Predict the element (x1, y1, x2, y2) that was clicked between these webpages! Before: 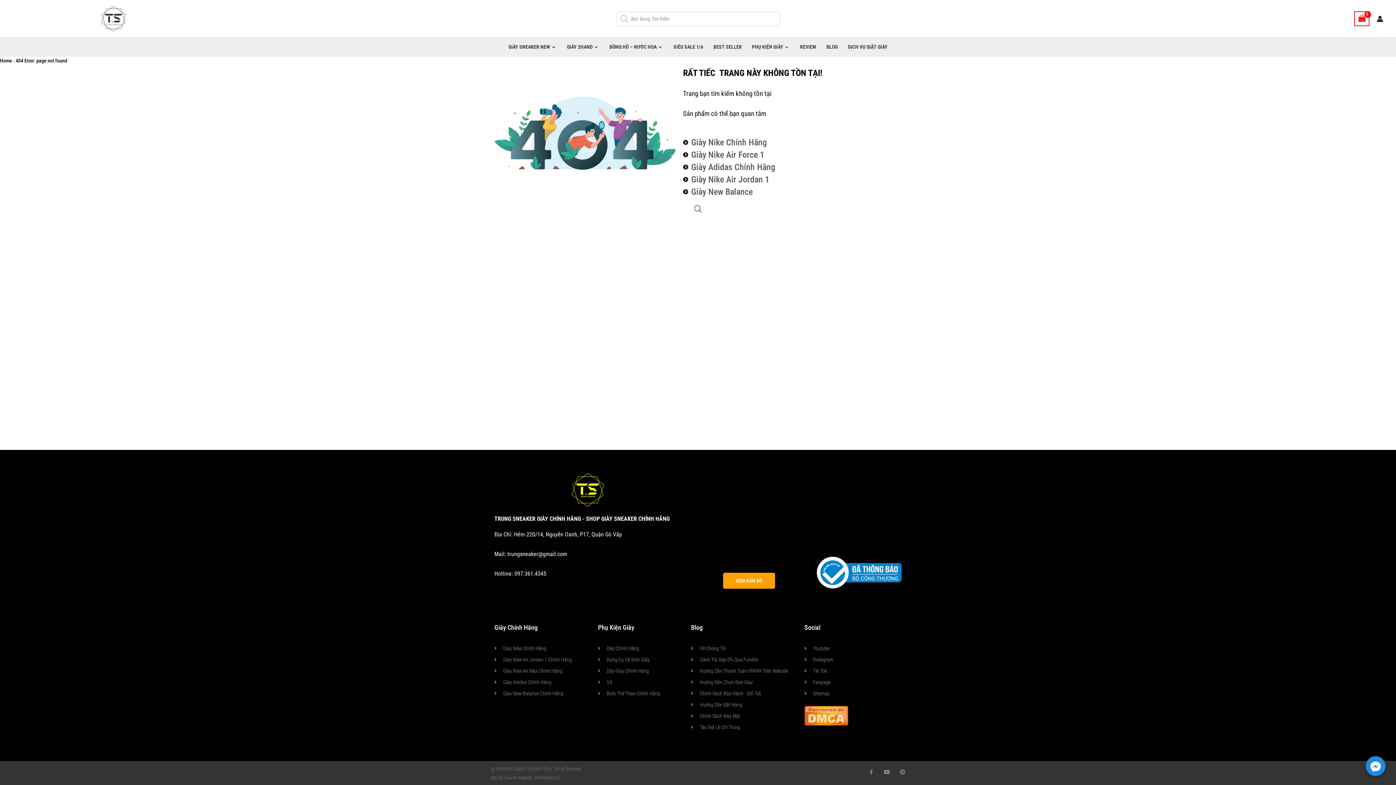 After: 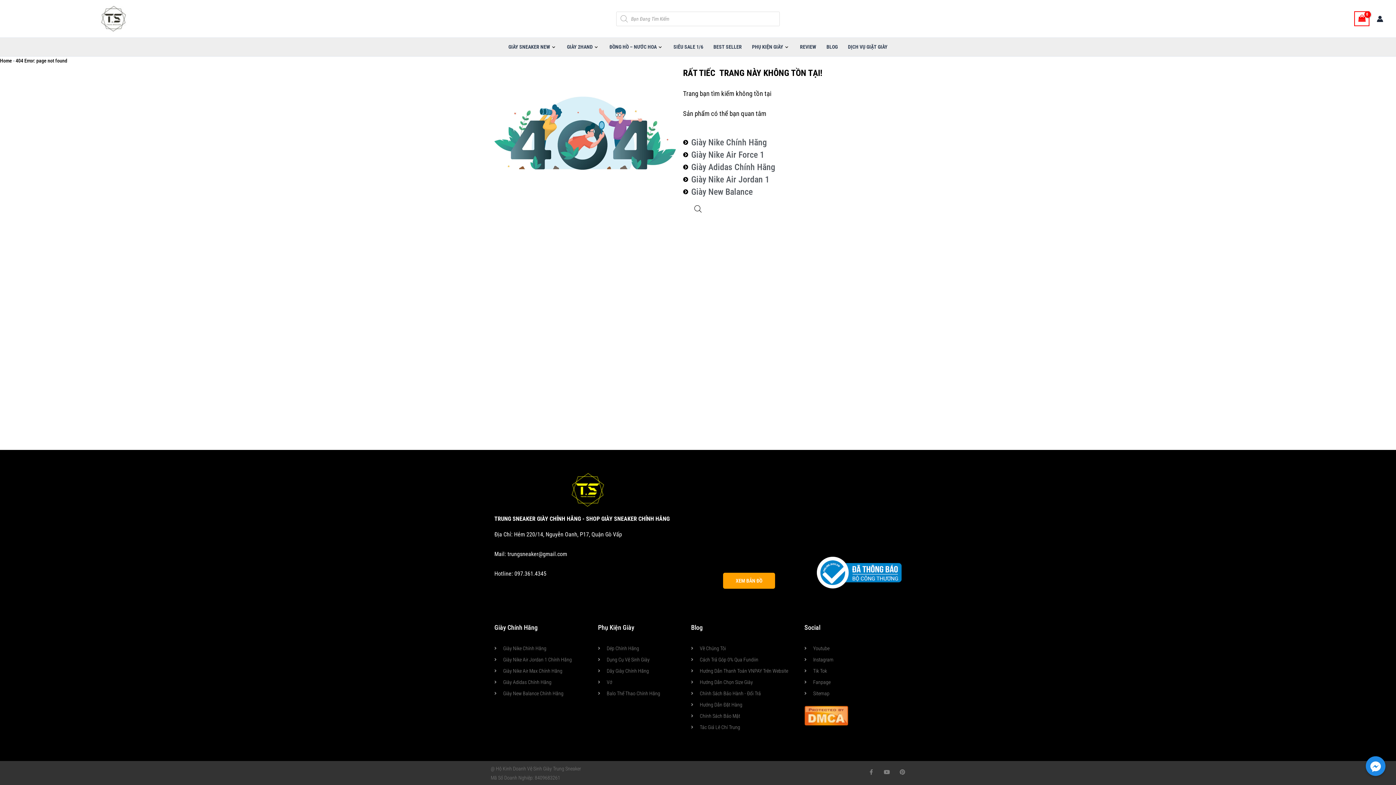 Action: bbox: (494, 689, 590, 698) label: Giày New Balance Chính Hãng